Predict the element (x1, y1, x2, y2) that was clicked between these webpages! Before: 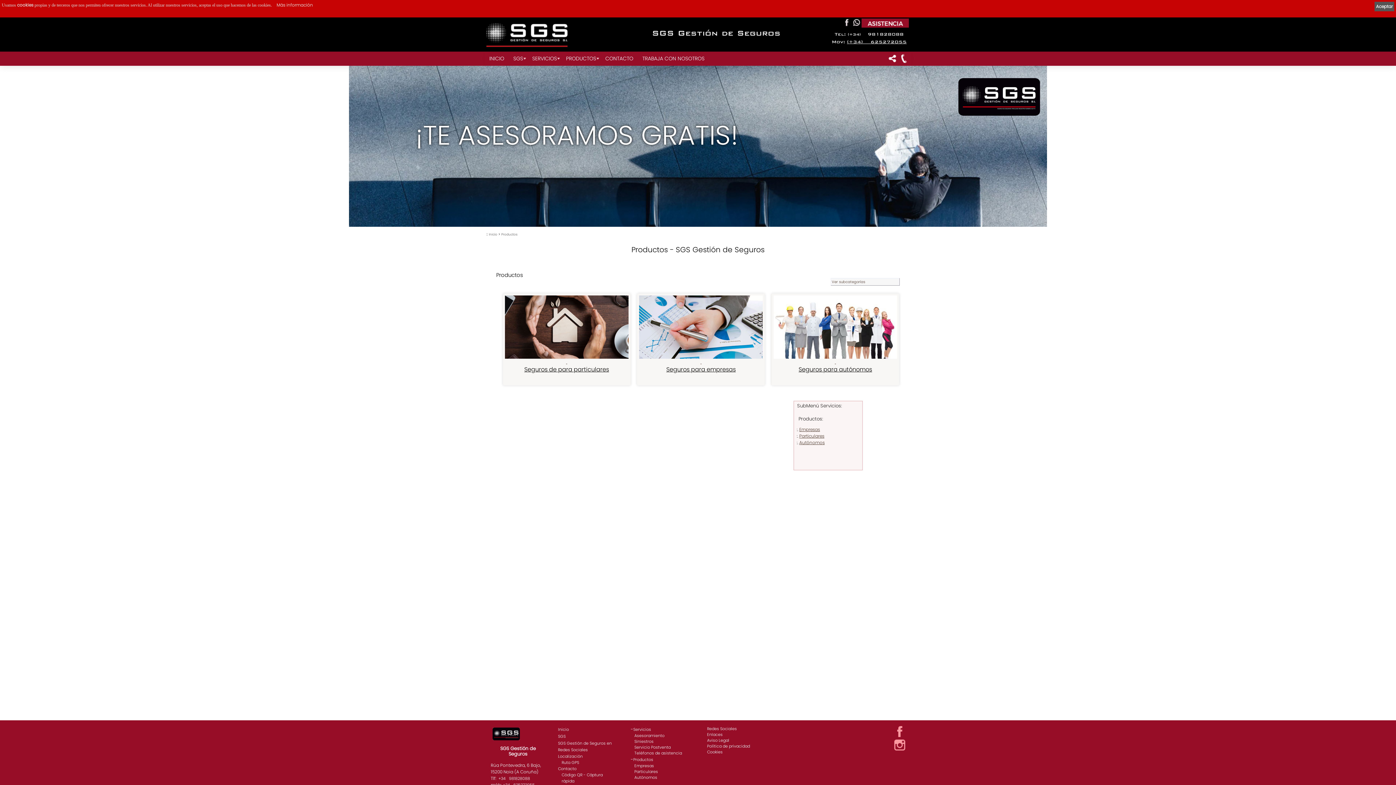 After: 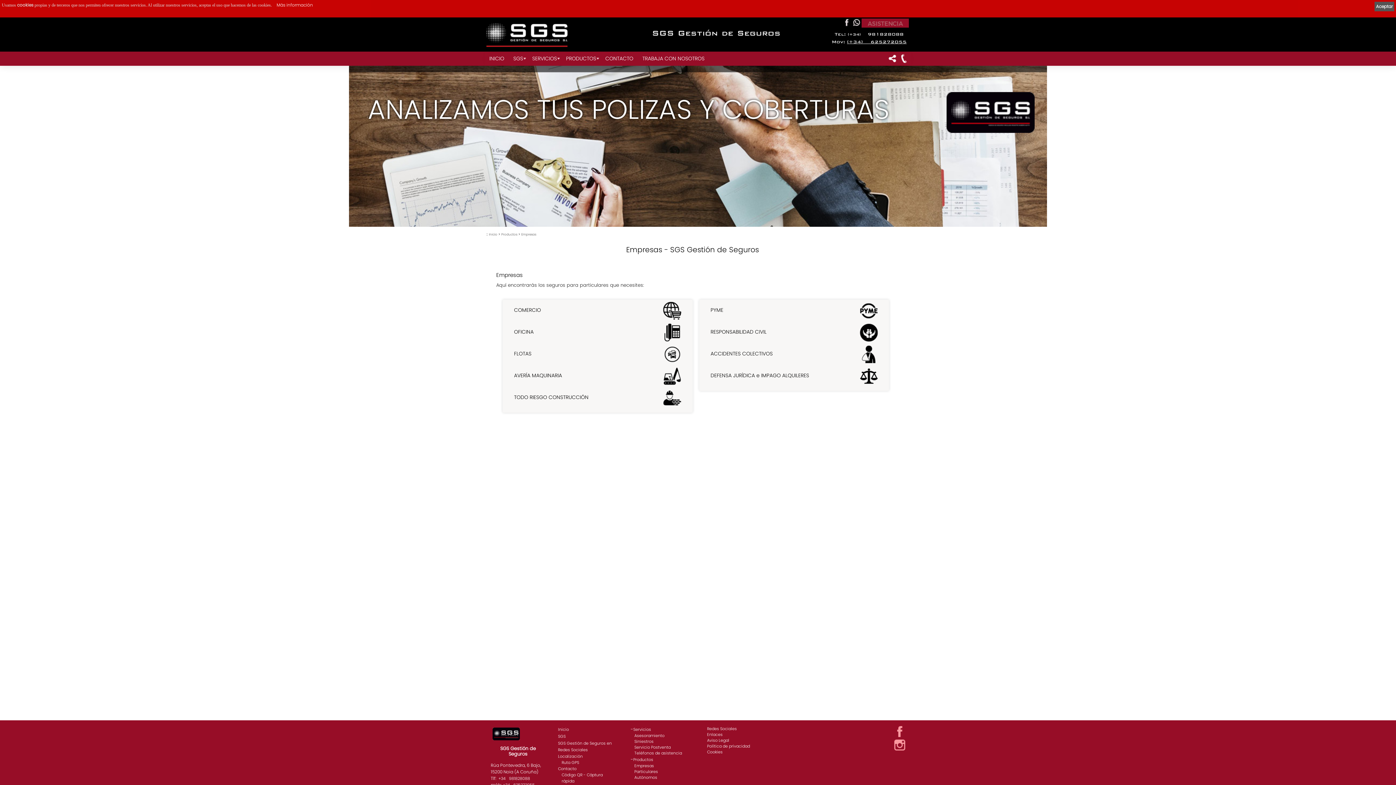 Action: label: Seguros para empresas bbox: (666, 365, 735, 373)